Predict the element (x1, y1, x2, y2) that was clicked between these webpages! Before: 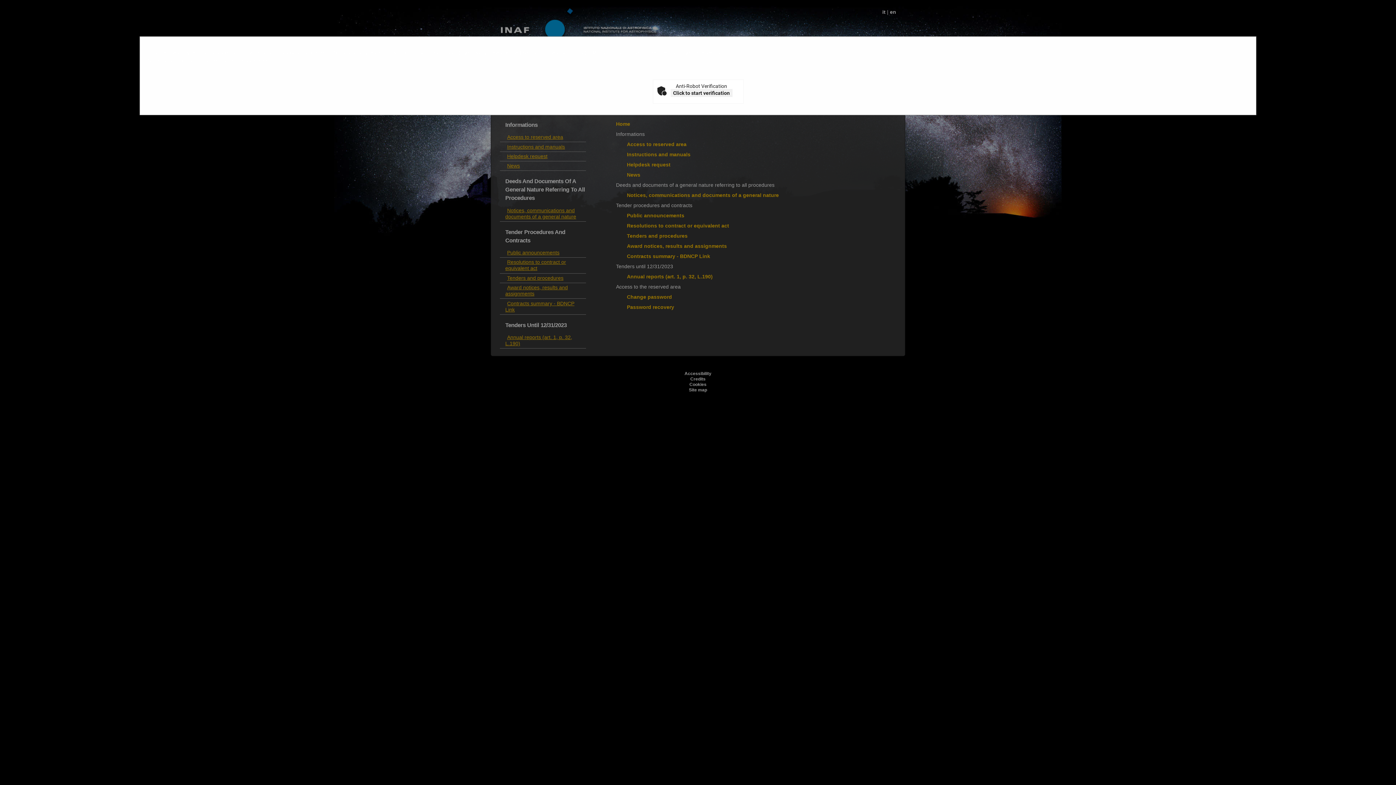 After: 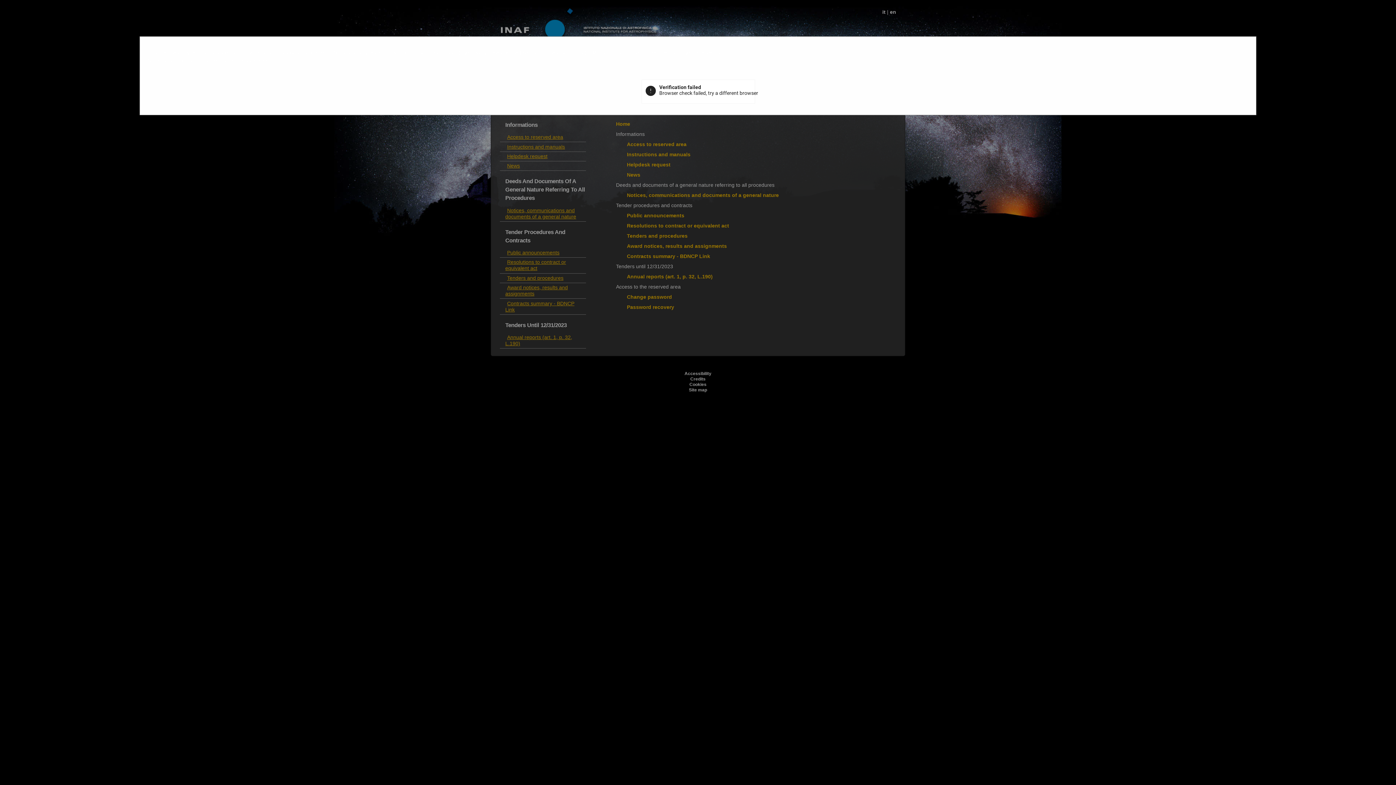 Action: bbox: (670, 89, 732, 97) label: Click to start verification